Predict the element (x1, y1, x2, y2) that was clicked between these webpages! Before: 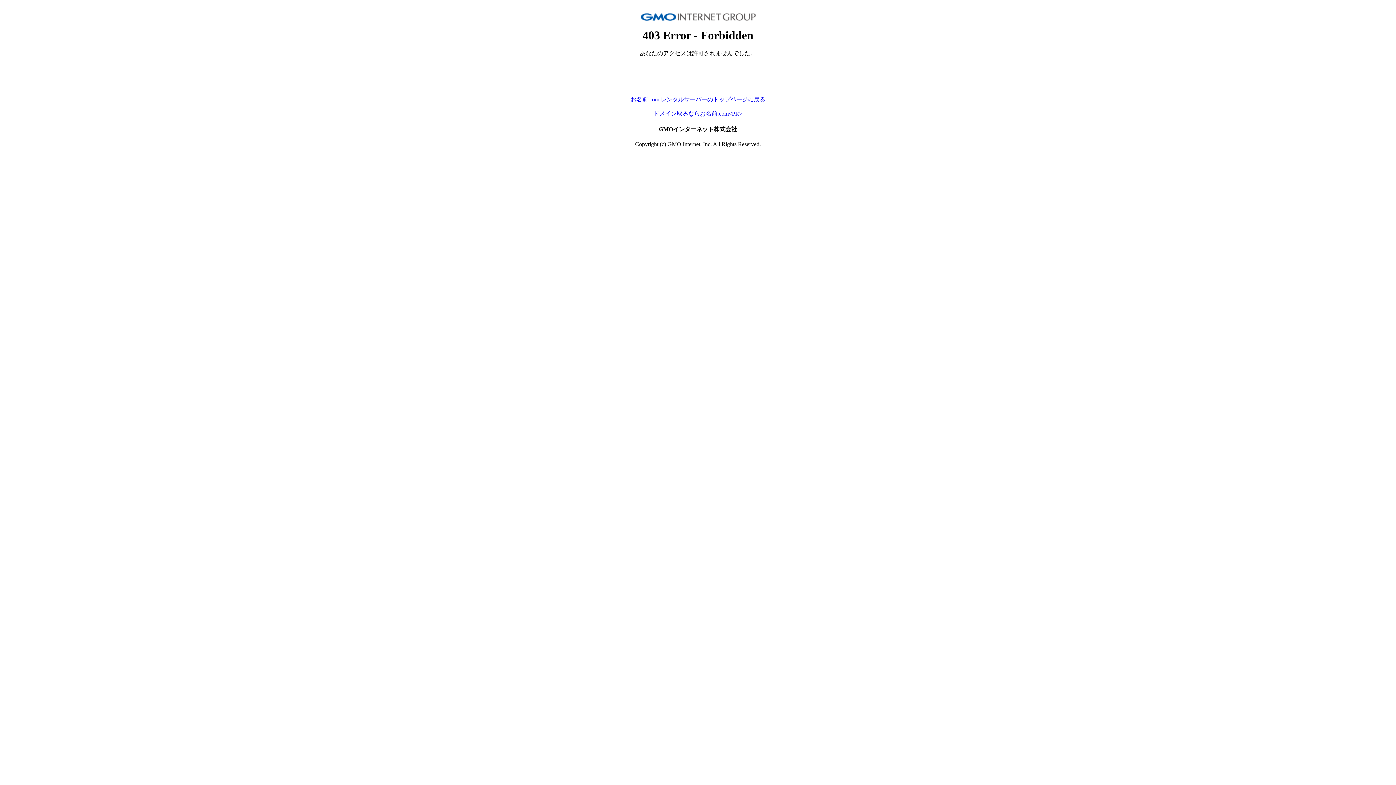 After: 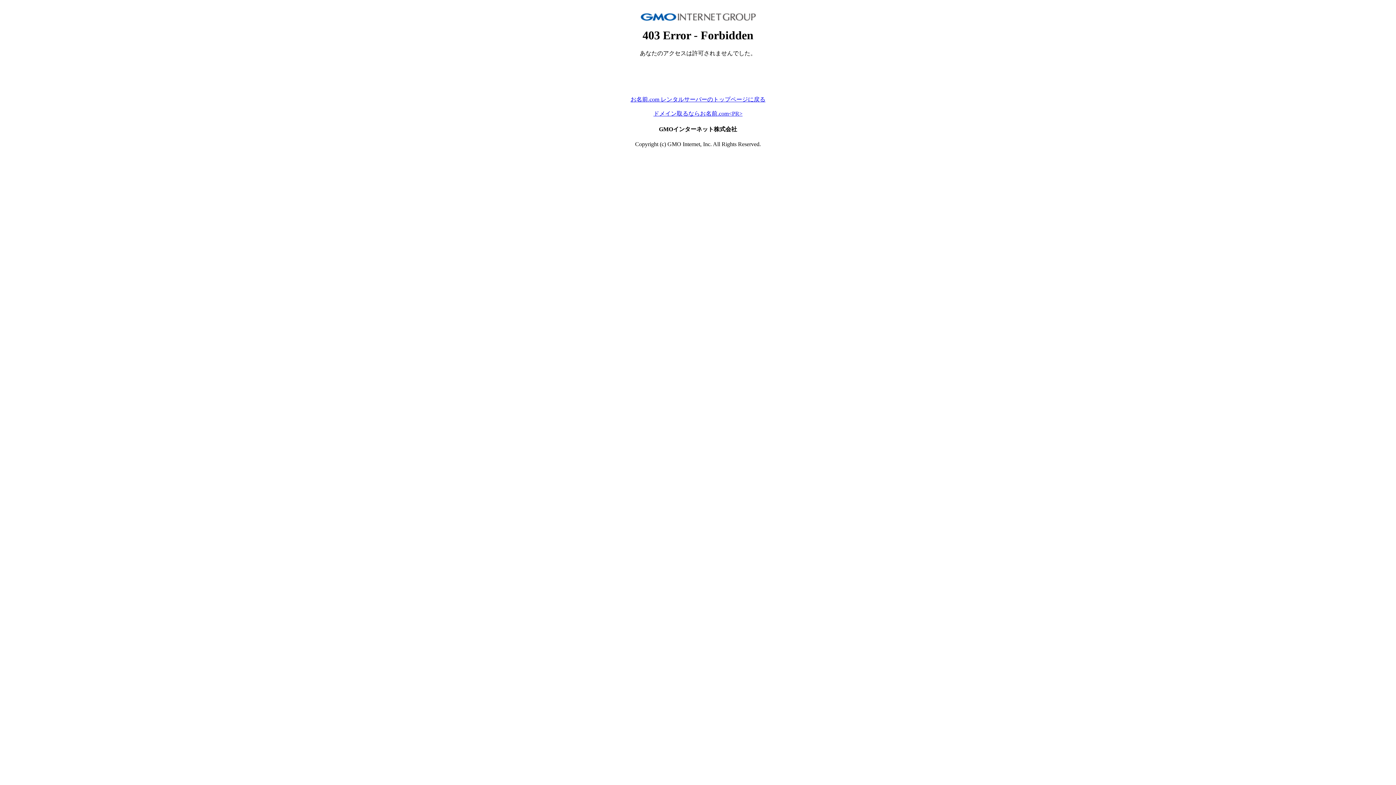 Action: bbox: (653, 110, 742, 116) label: ドメイン取るならお名前.com<PR>